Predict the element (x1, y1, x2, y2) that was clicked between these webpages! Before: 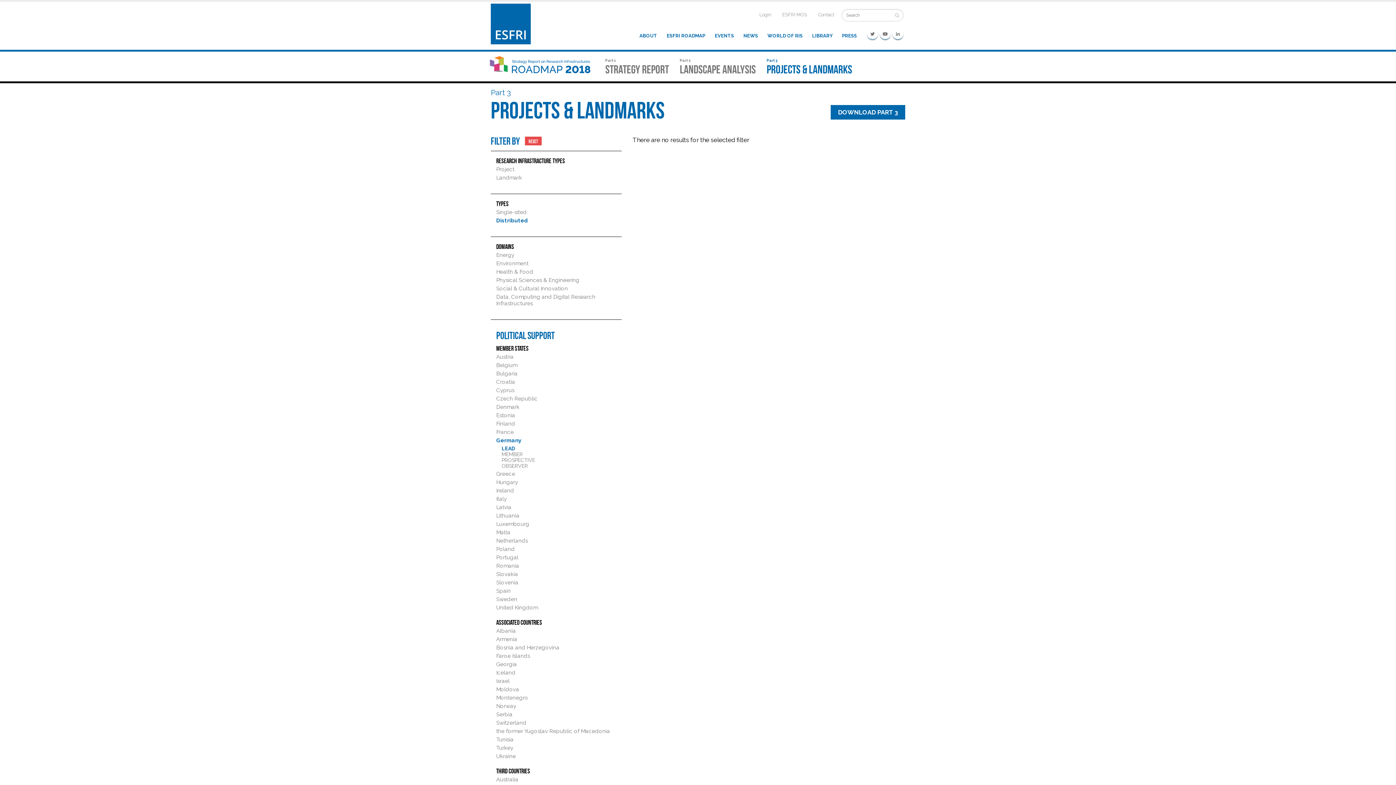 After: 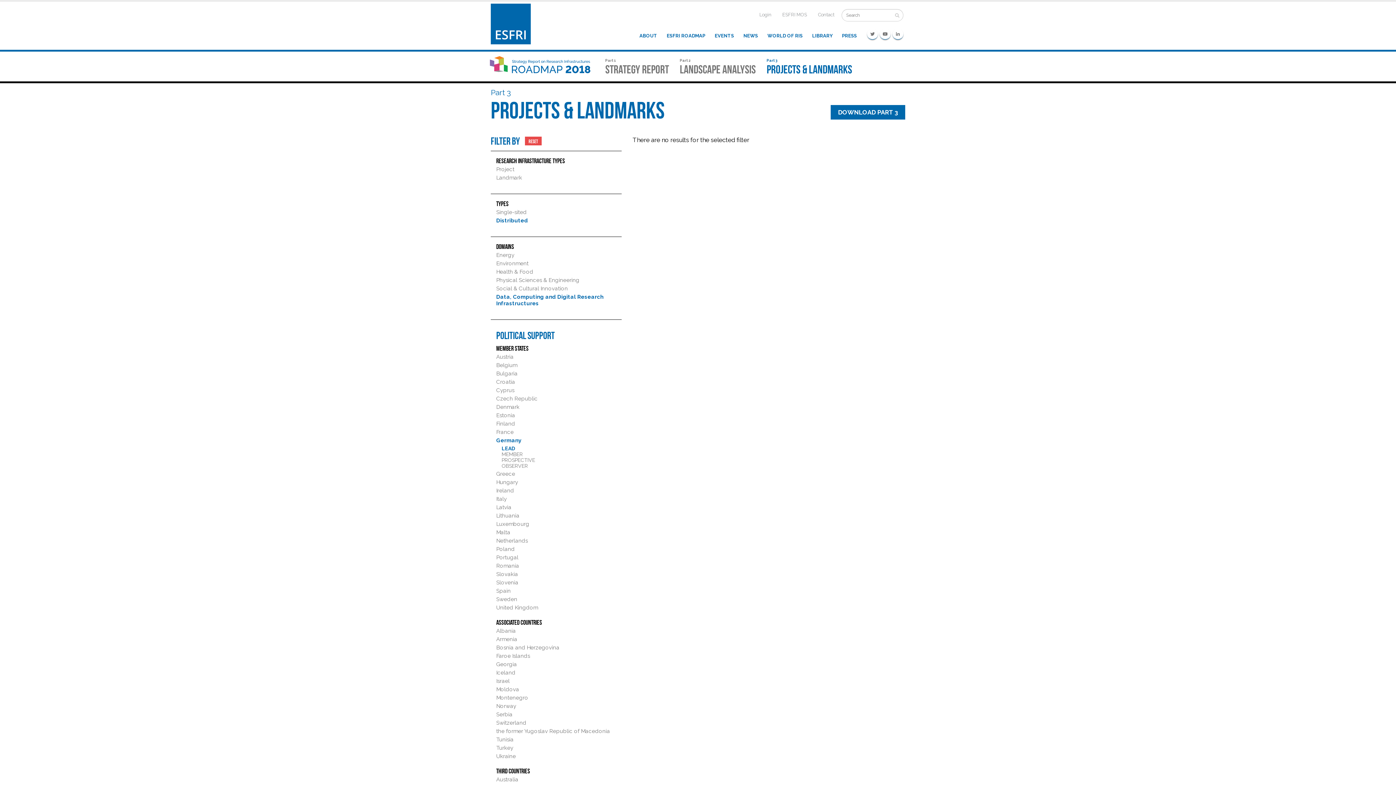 Action: label: Data, Computing and Digital Research Infrastructures bbox: (496, 293, 595, 306)